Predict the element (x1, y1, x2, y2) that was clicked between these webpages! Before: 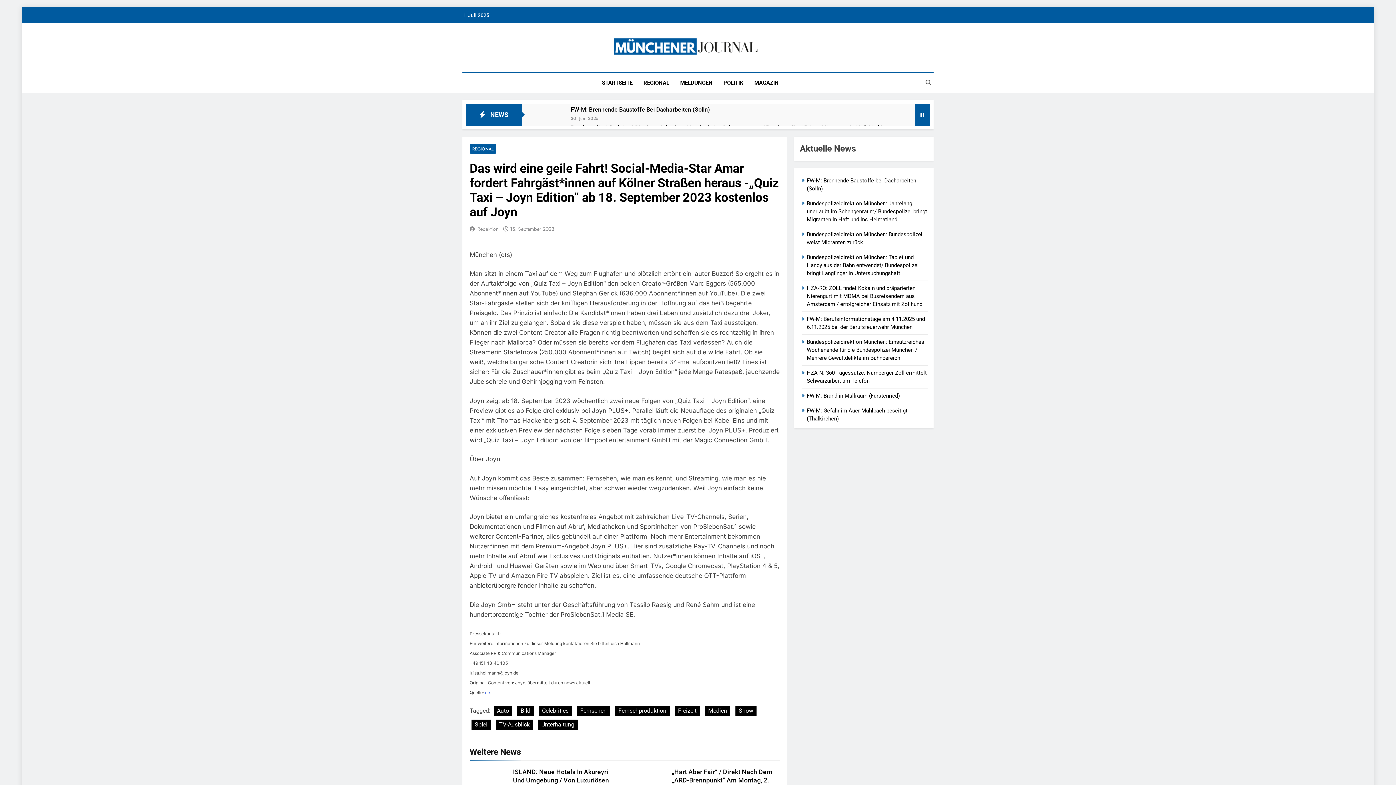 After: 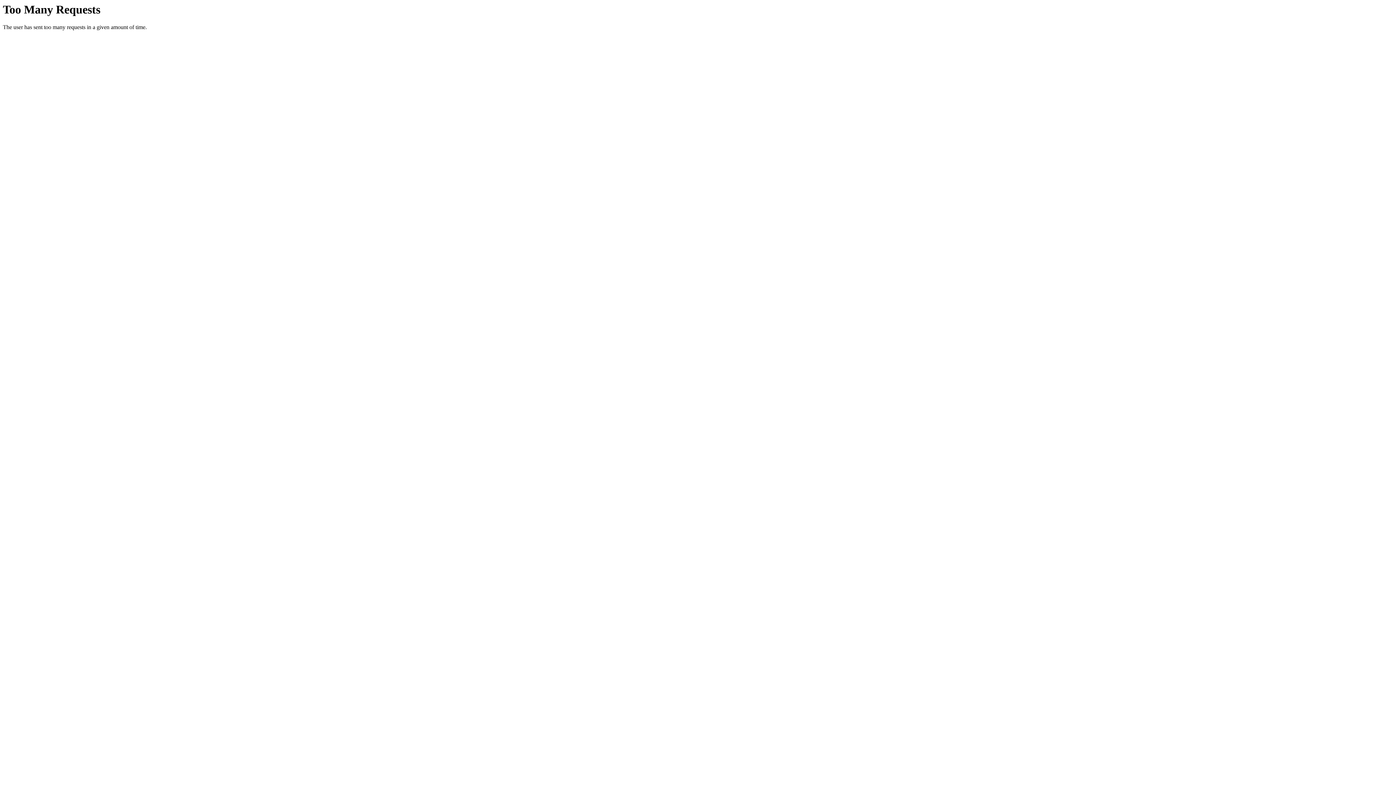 Action: bbox: (806, 254, 918, 276) label: Bundespolizeidirektion München: Tablet und Handy aus der Bahn entwendet/ Bundespolizei bringt Langfinger in Untersuchungshaft